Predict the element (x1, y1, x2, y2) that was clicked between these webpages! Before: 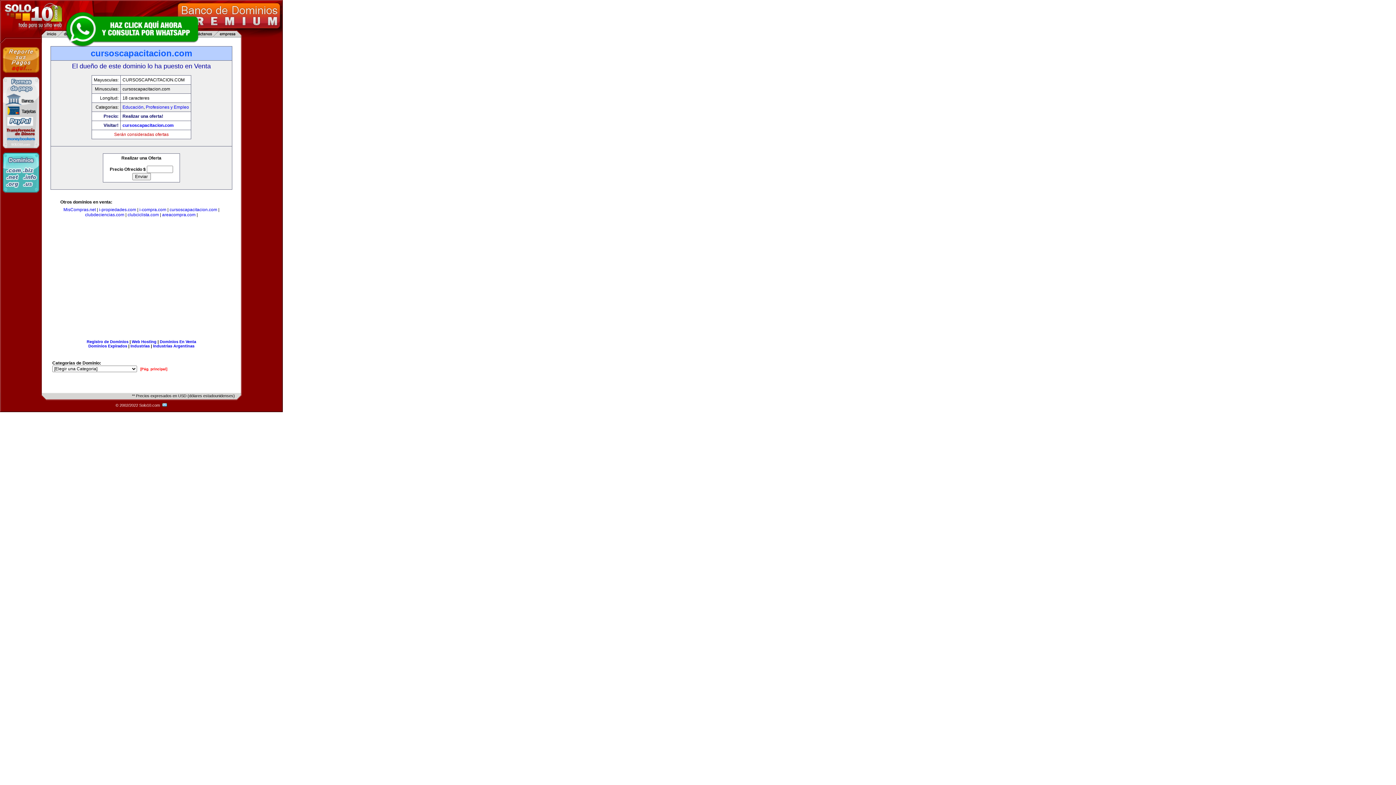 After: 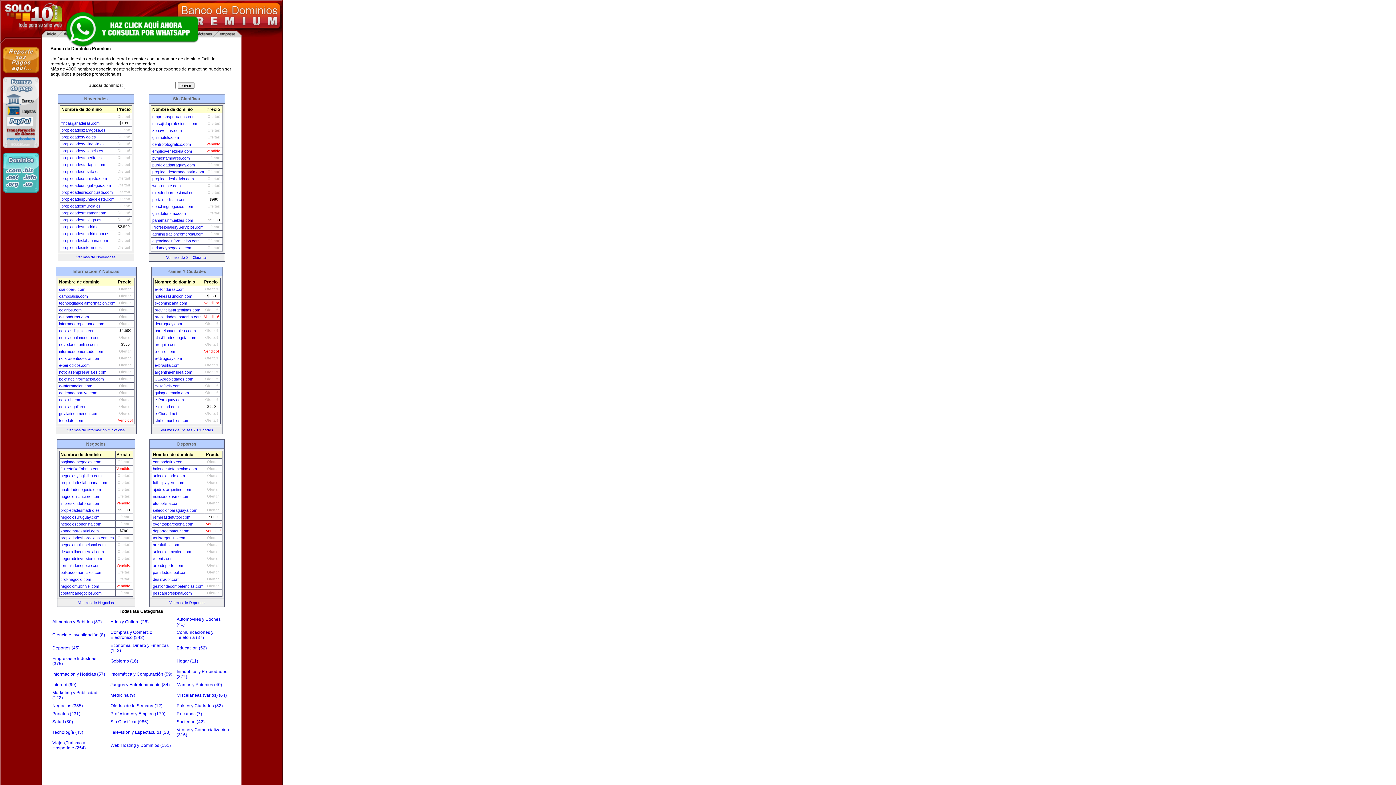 Action: bbox: (140, 367, 167, 371) label: [Pág. principal]